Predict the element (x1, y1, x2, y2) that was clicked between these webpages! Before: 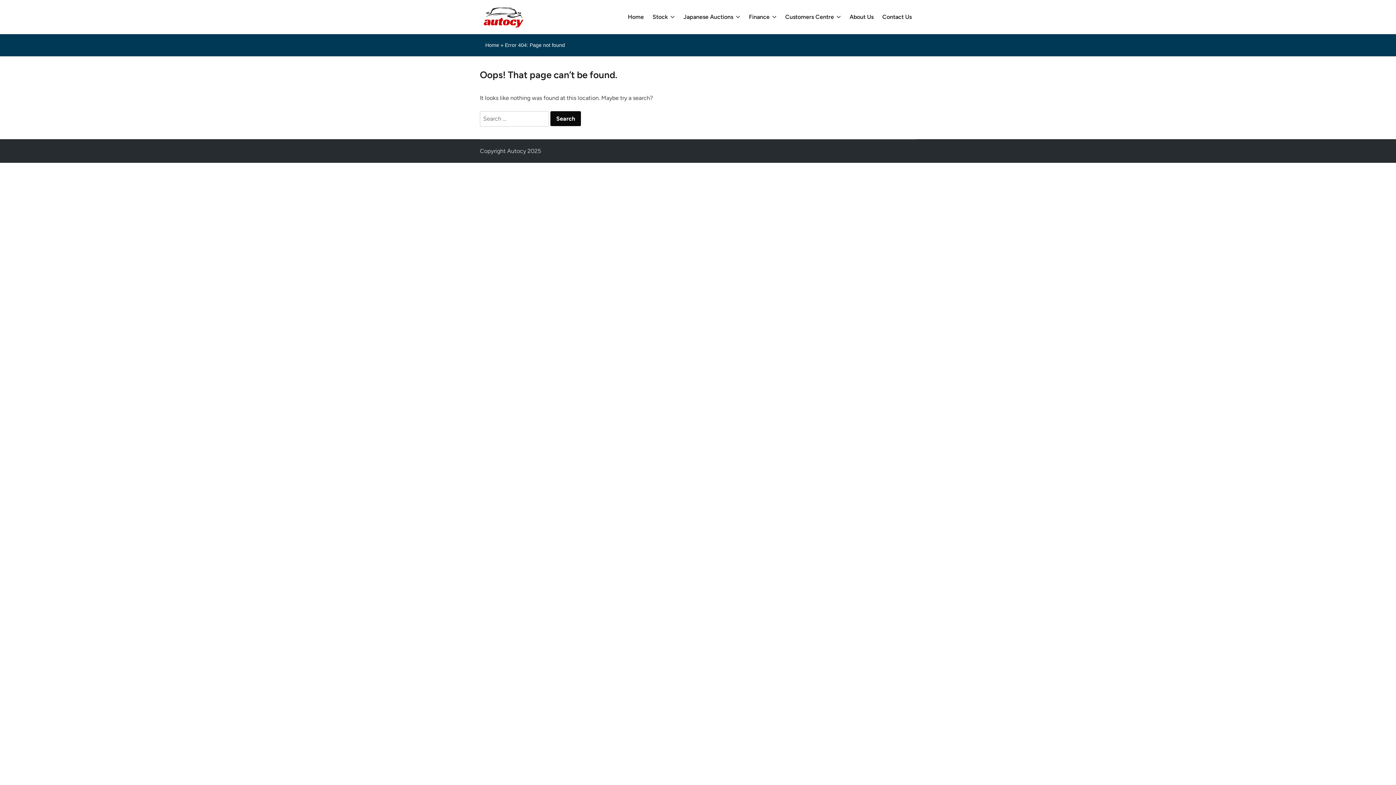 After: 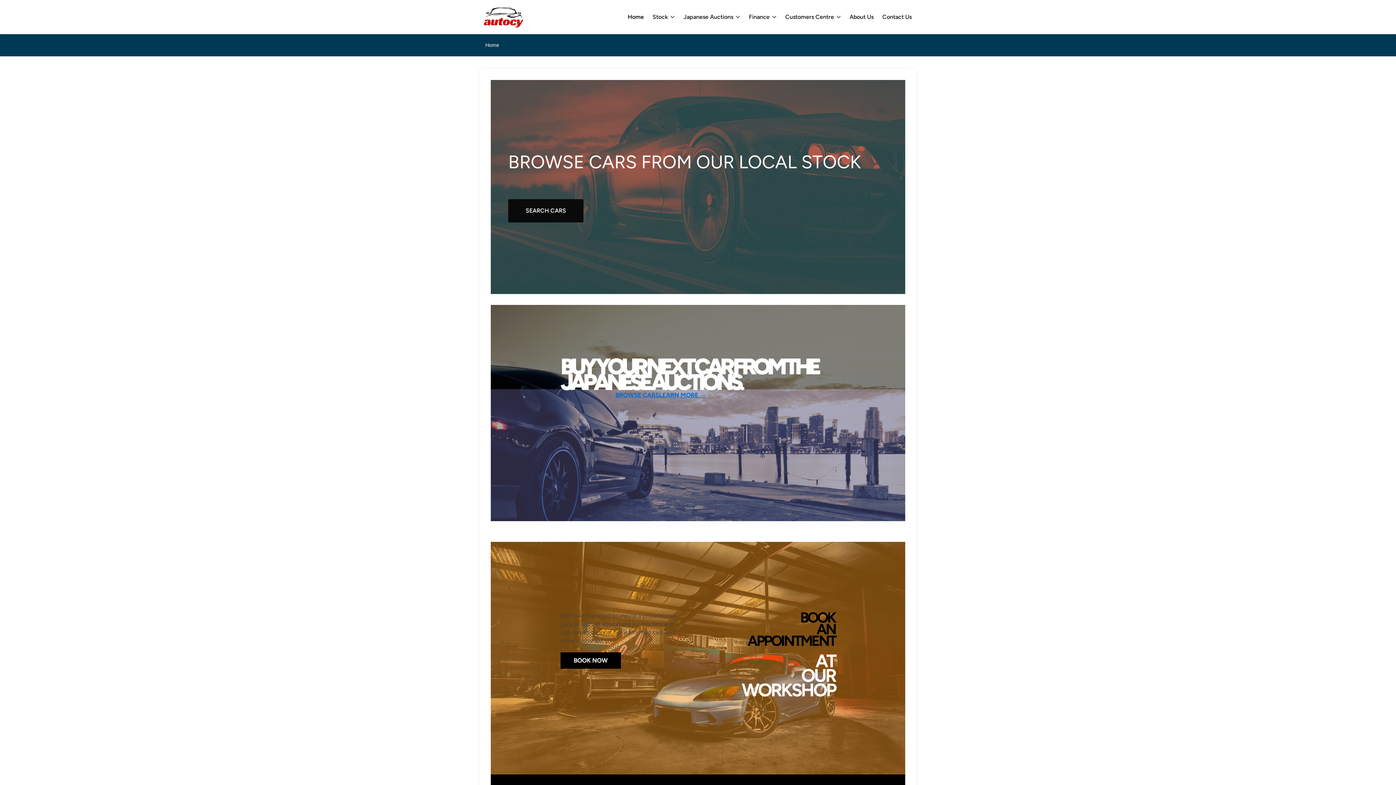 Action: bbox: (480, 5, 527, 28)